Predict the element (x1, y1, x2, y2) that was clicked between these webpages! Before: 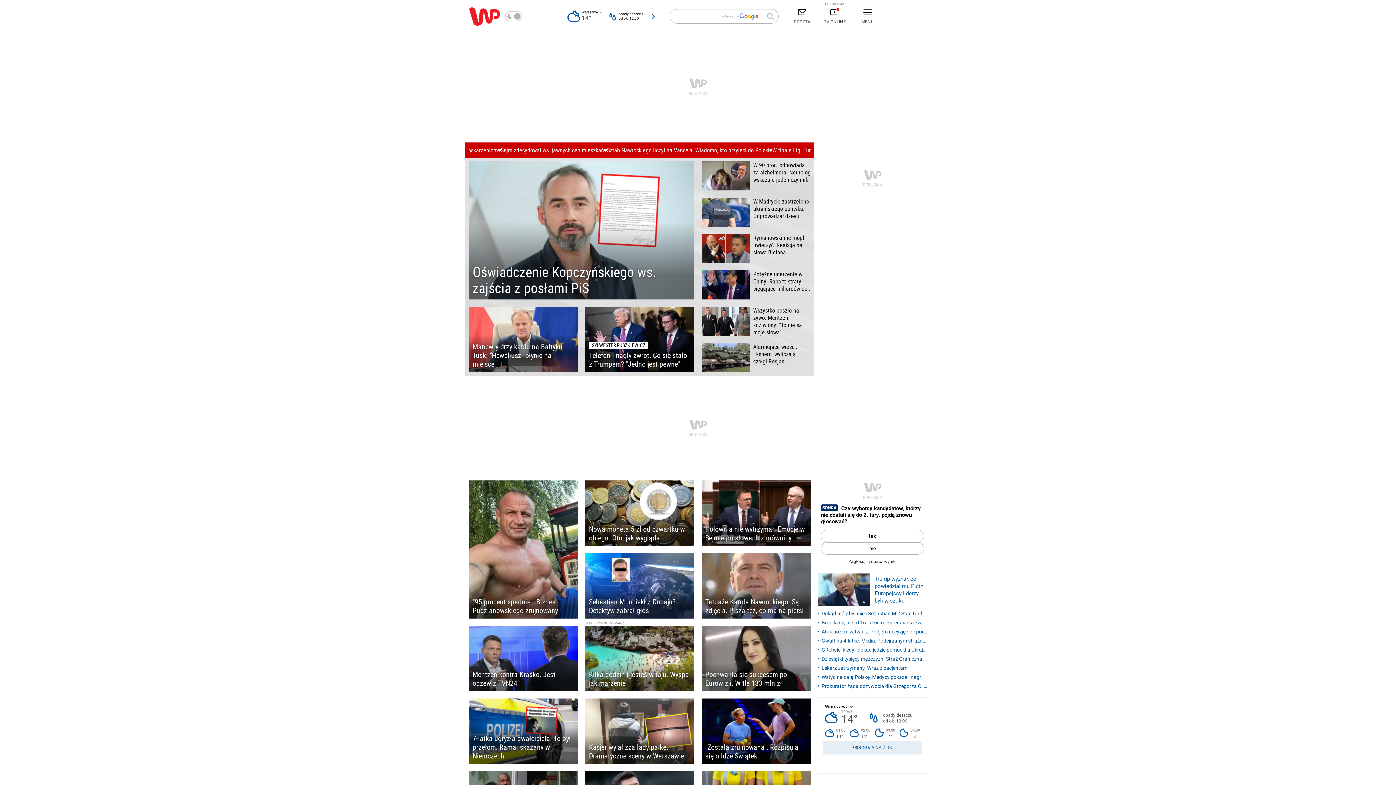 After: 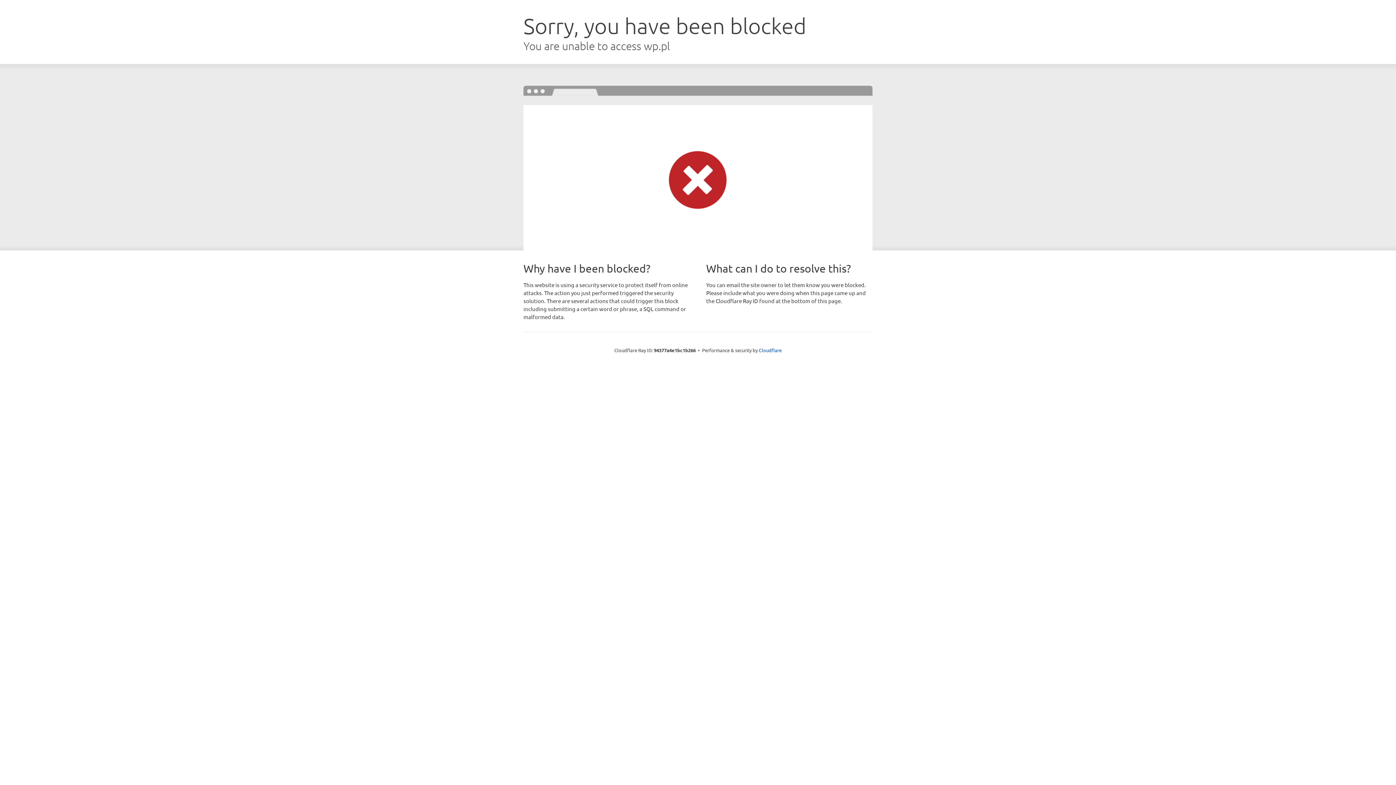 Action: label: W Madrycie zastrzelono ukraińskiego polityka. Odprowadzał dzieci bbox: (701, 197, 810, 226)